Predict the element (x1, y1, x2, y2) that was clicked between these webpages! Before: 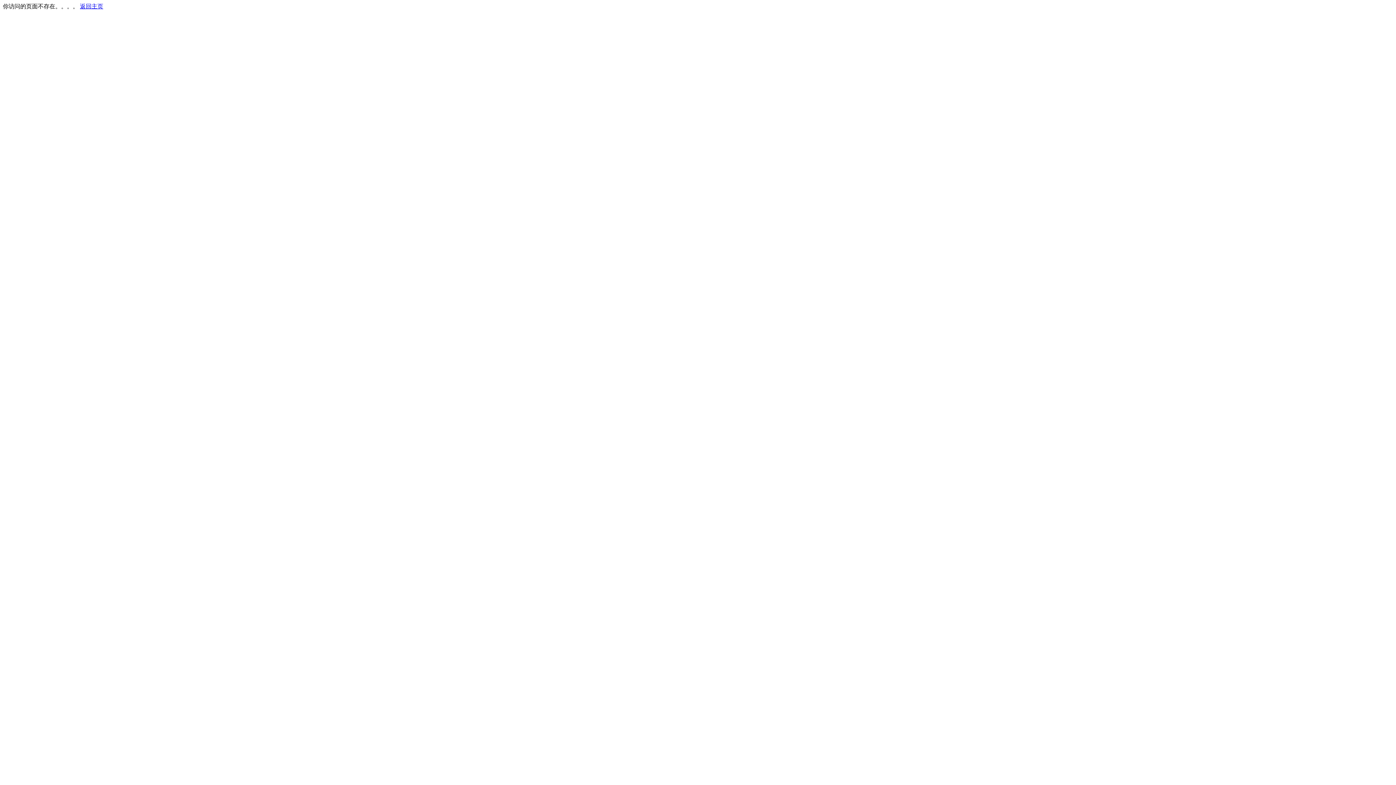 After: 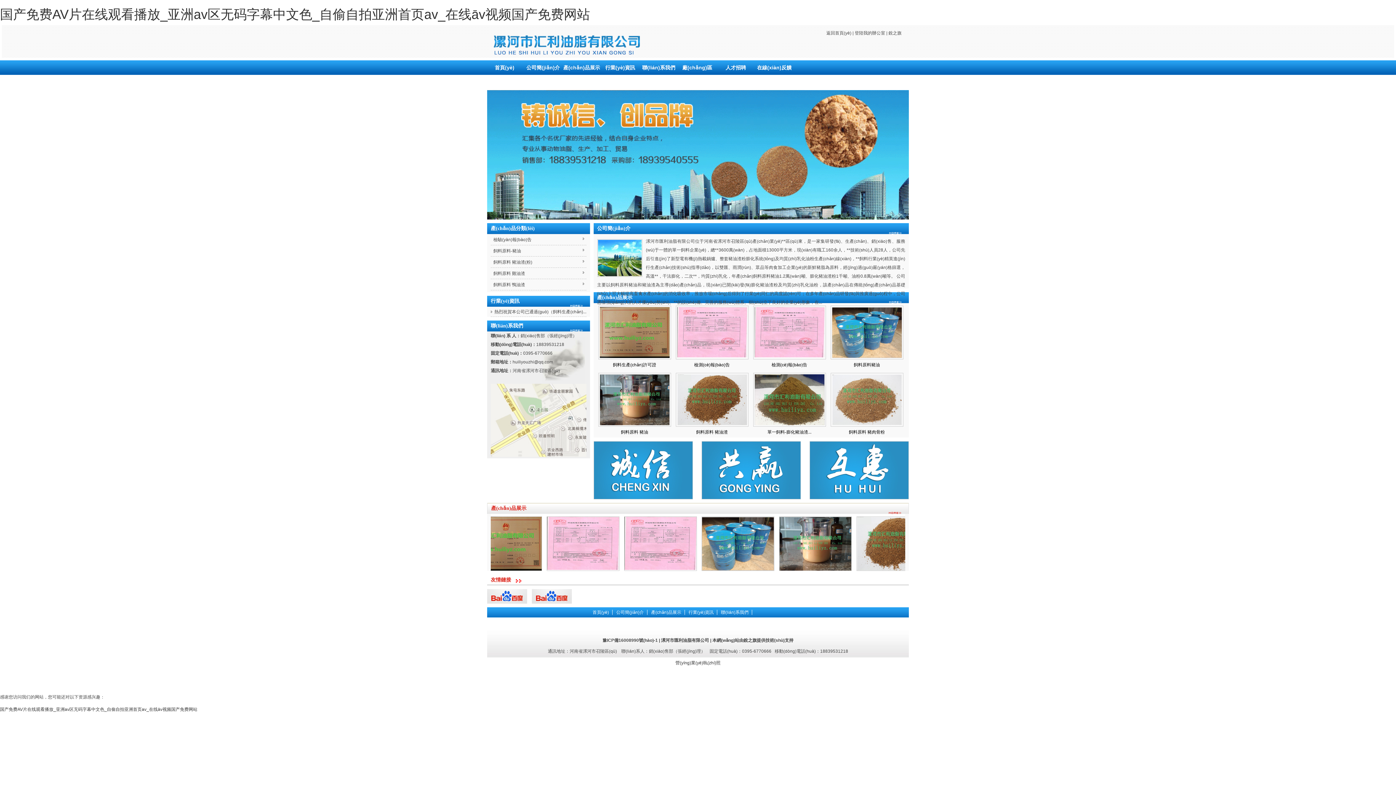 Action: label: 返回主页 bbox: (80, 3, 103, 9)